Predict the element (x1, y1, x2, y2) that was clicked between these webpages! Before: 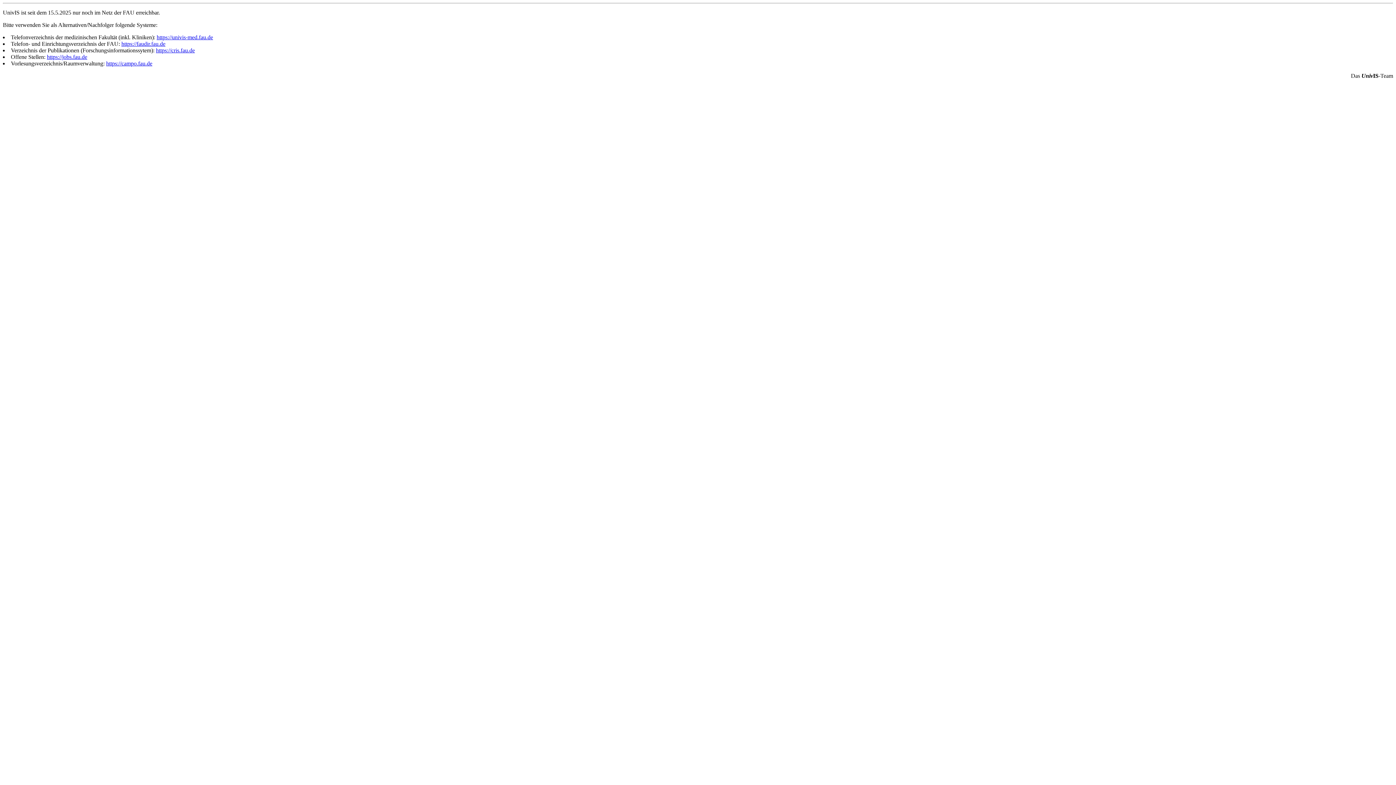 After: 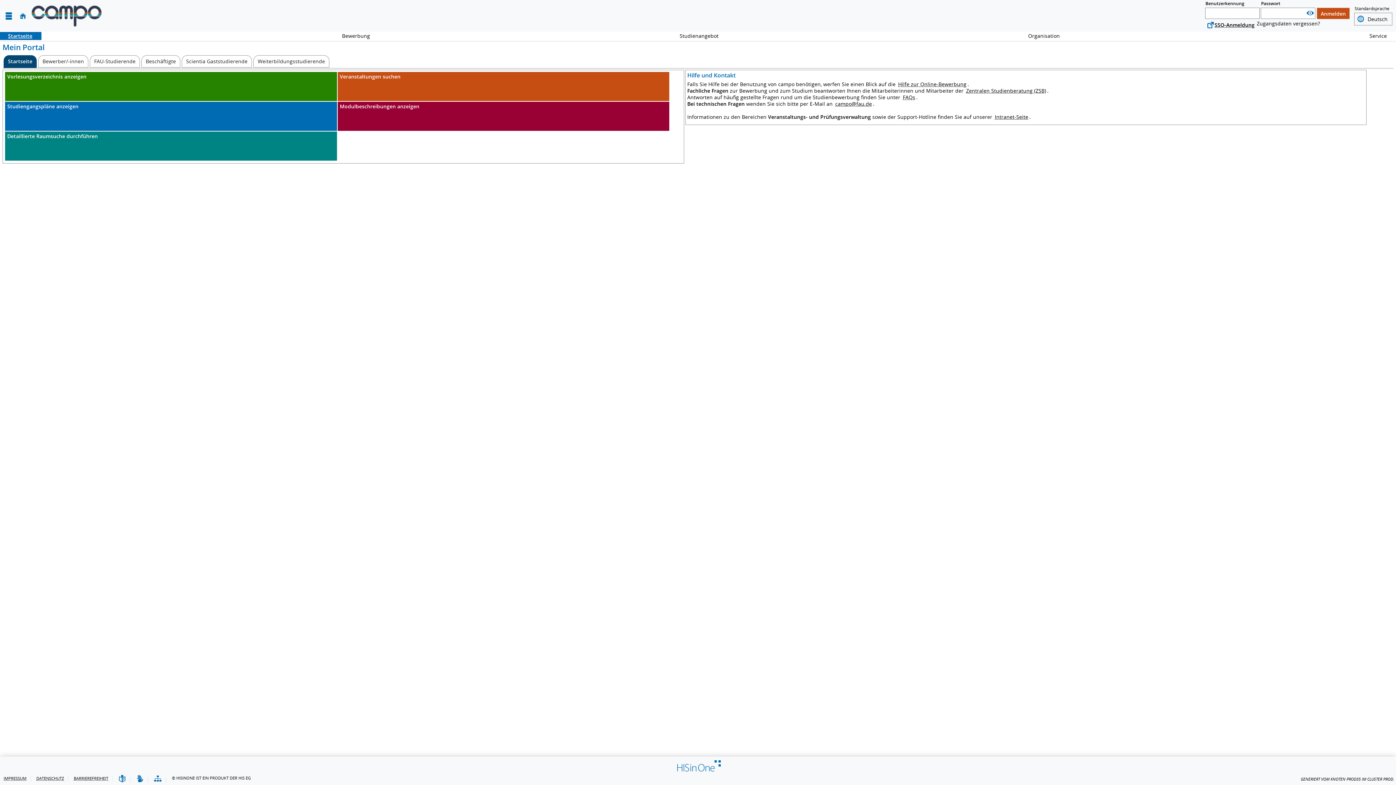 Action: label: https://campo.fau.de bbox: (106, 60, 152, 66)